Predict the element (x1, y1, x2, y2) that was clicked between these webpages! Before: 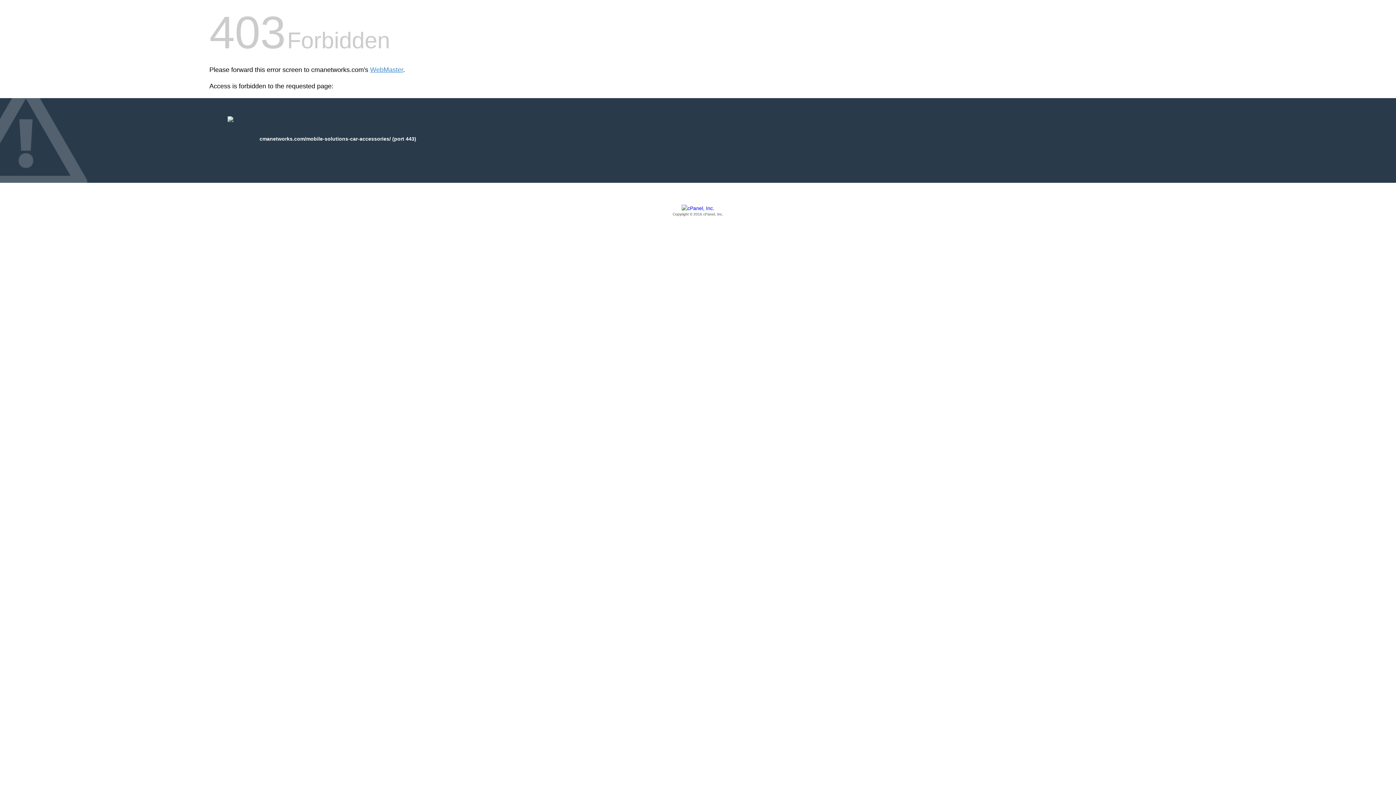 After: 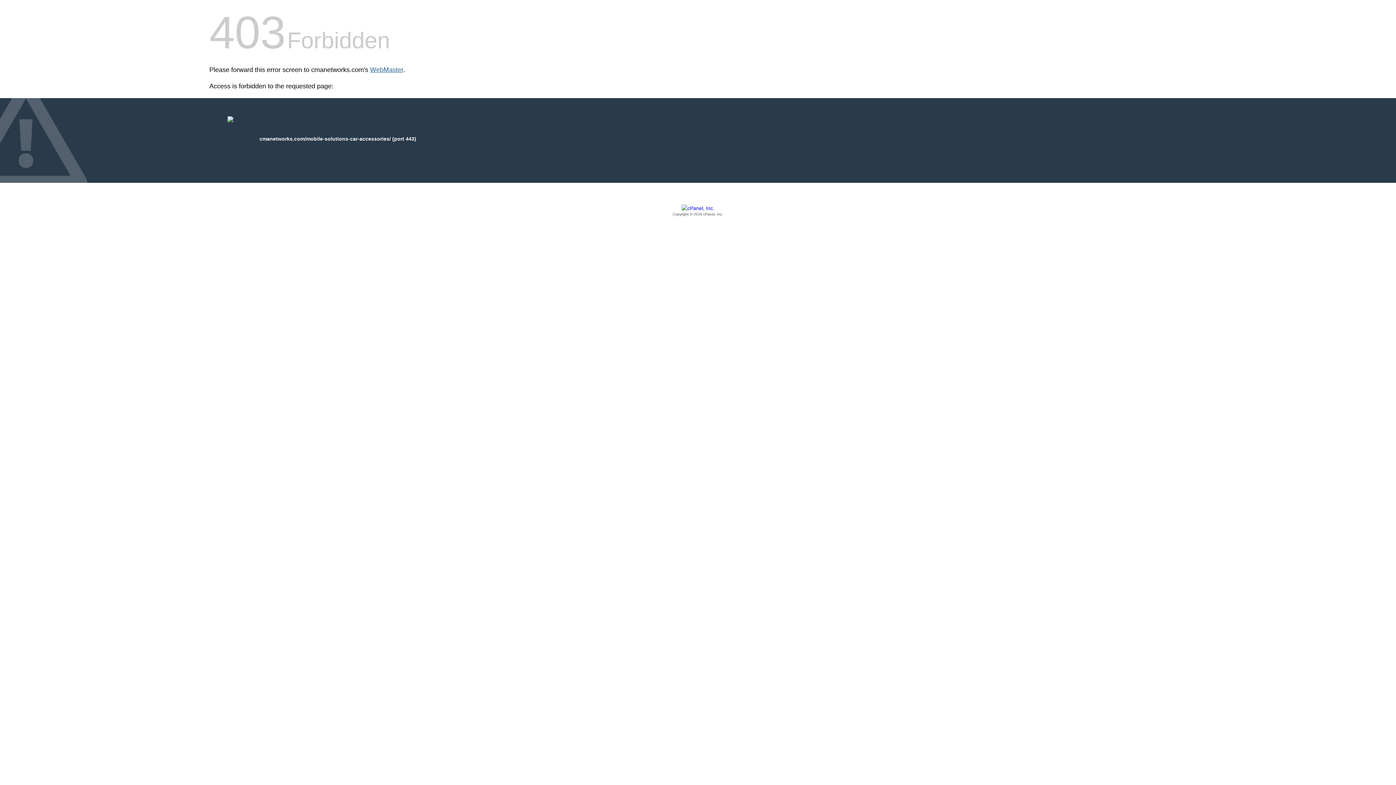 Action: bbox: (370, 66, 403, 73) label: WebMaster